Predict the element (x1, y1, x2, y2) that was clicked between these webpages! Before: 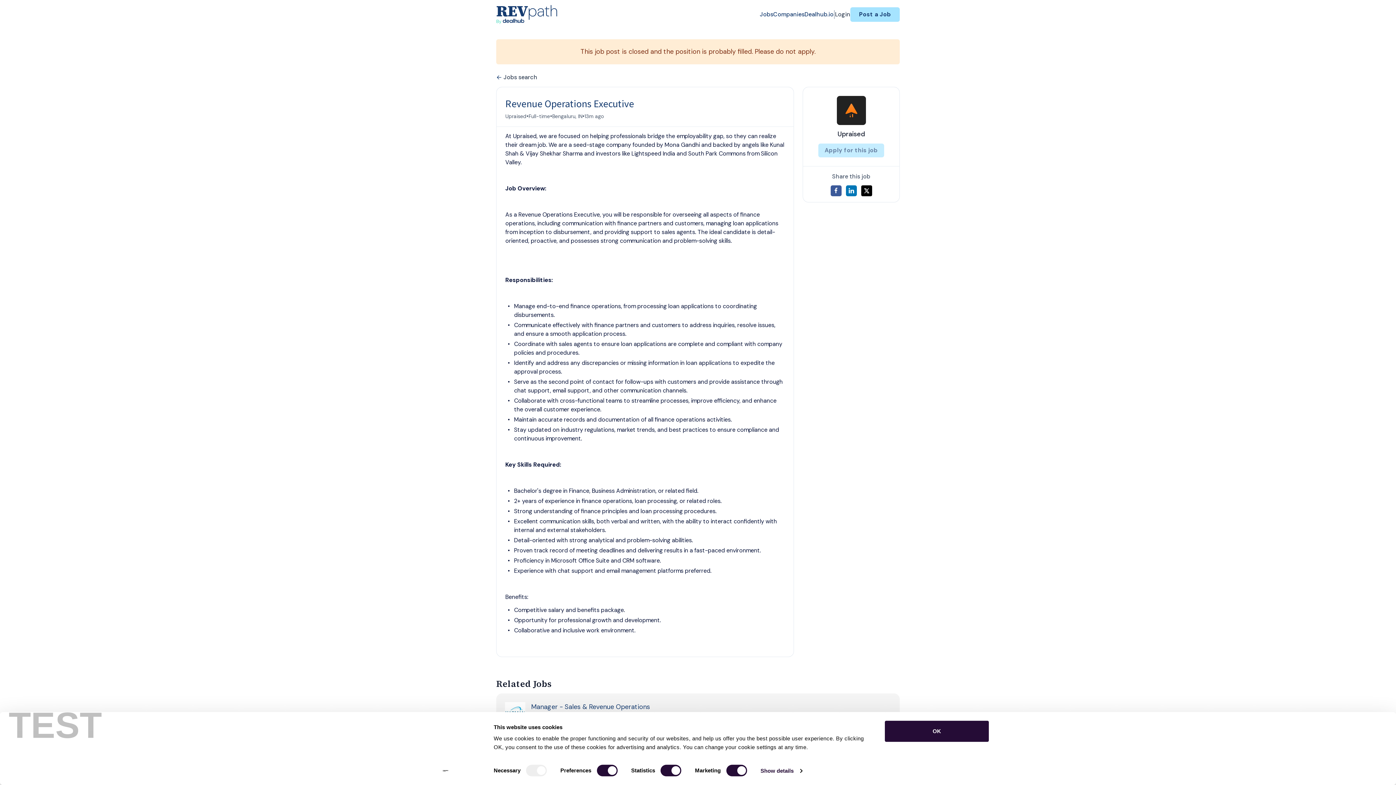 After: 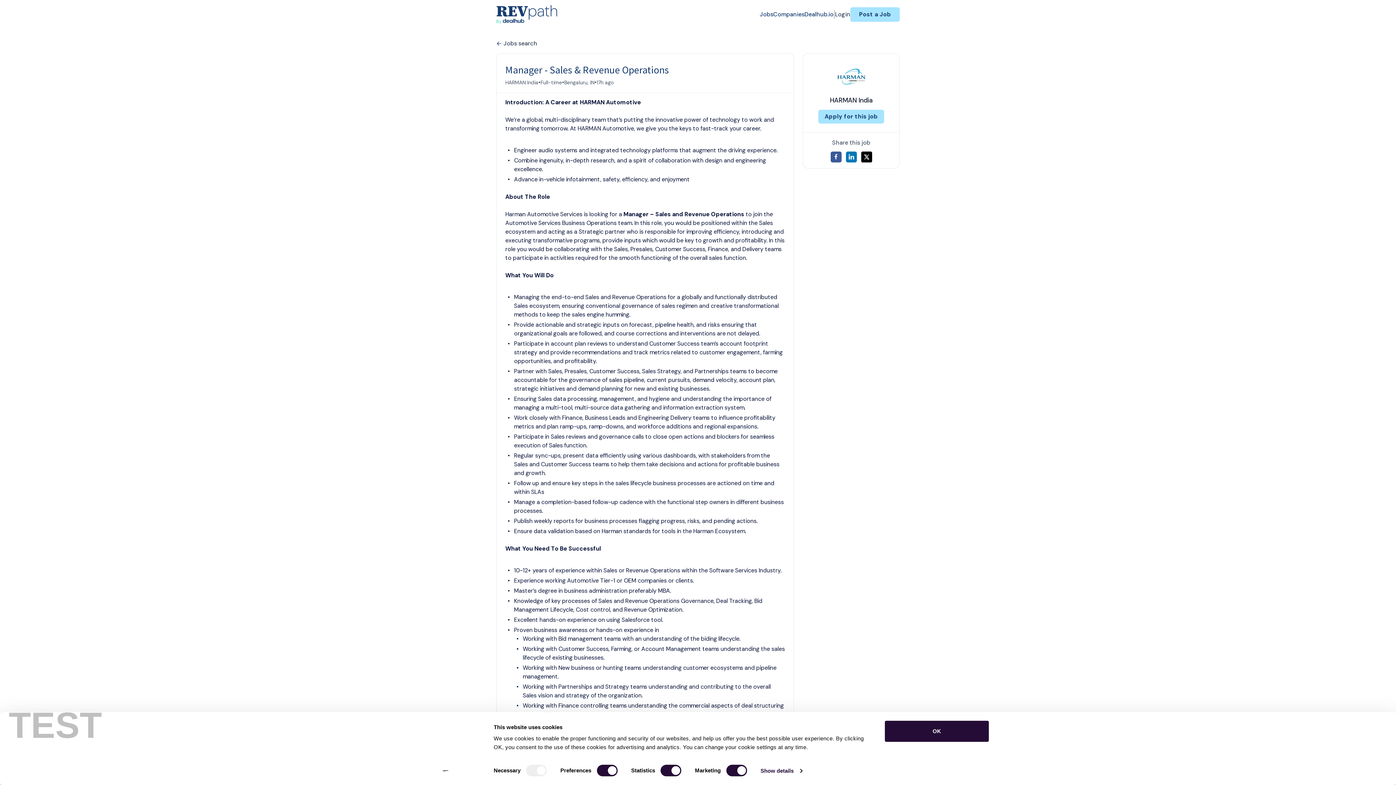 Action: bbox: (531, 702, 650, 713) label: Manager - Sales & Revenue Operations